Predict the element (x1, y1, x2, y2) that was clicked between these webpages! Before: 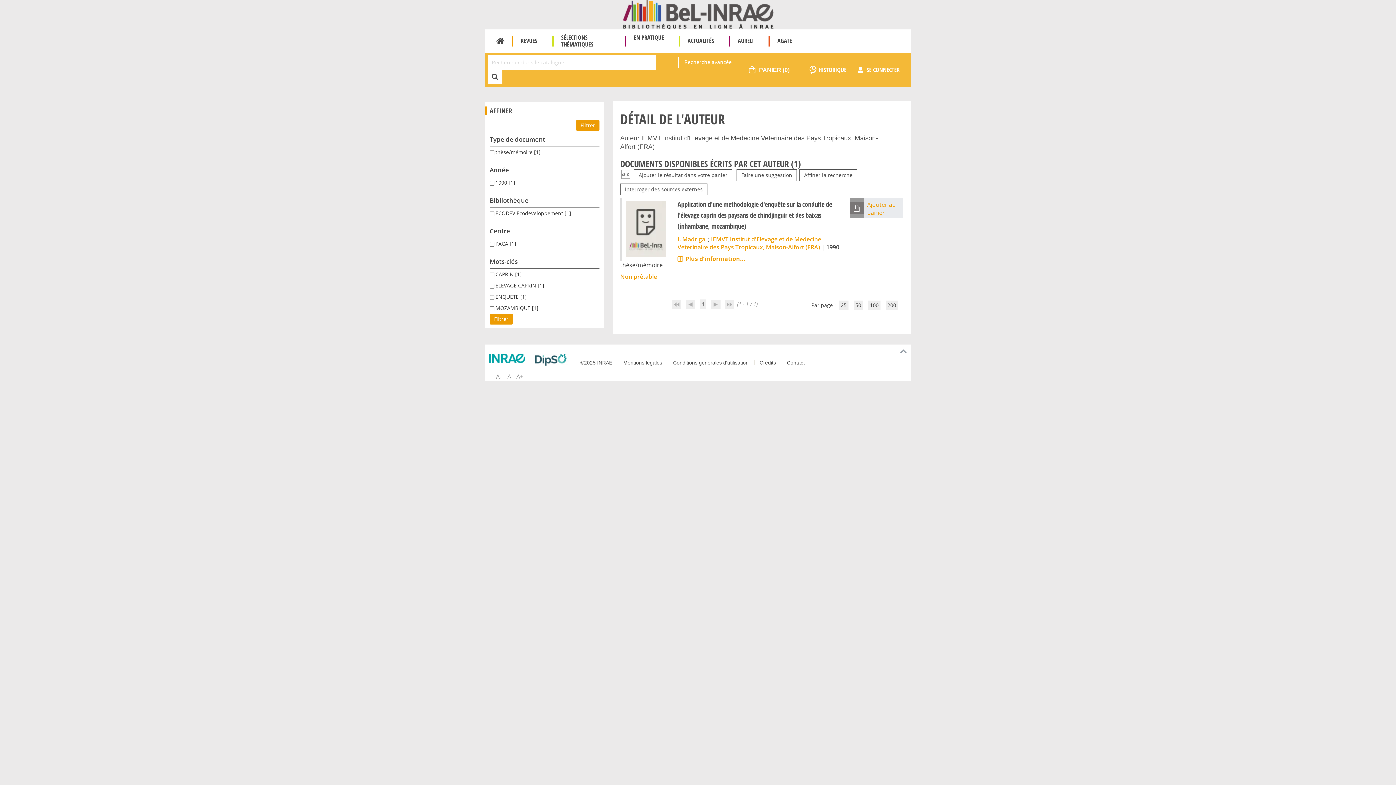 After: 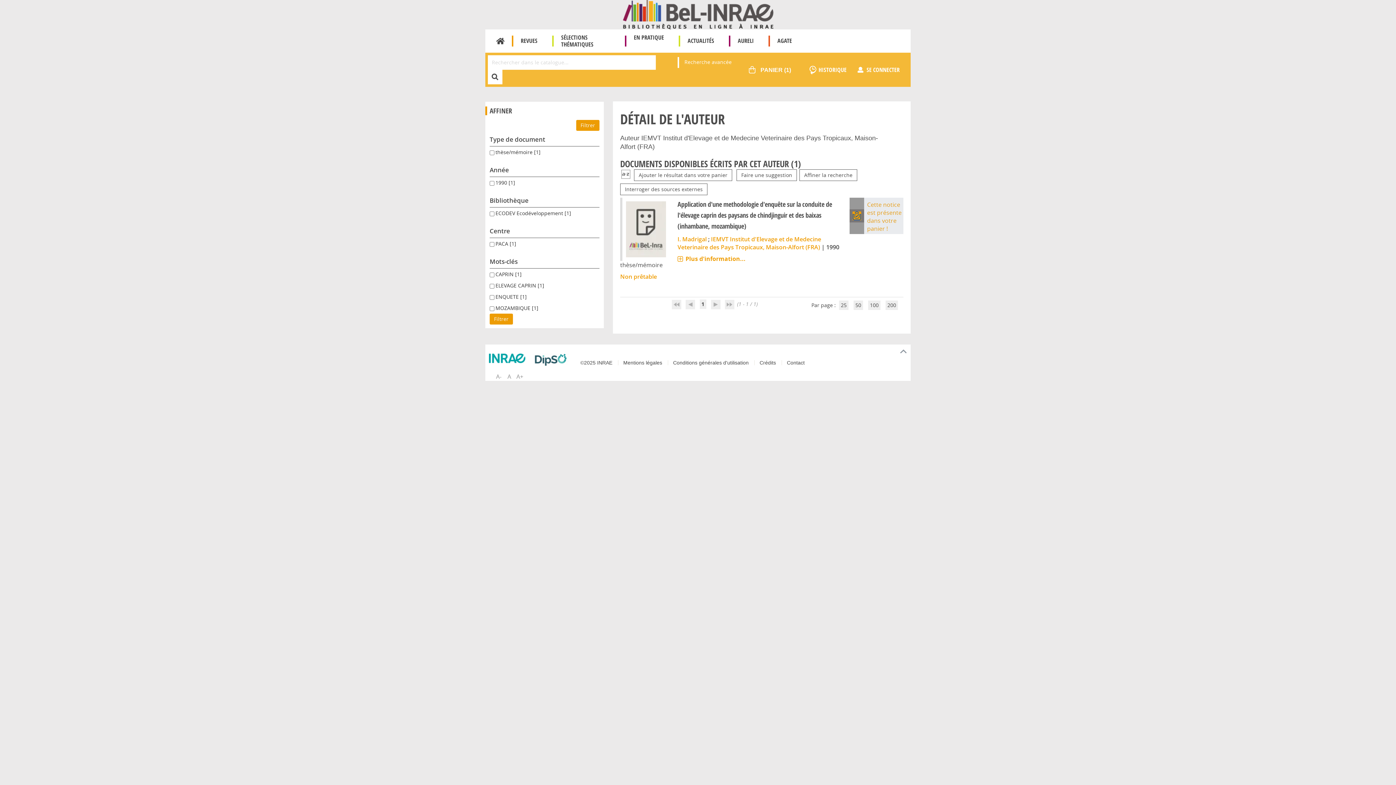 Action: bbox: (864, 197, 903, 218) label: Ajouter au panier